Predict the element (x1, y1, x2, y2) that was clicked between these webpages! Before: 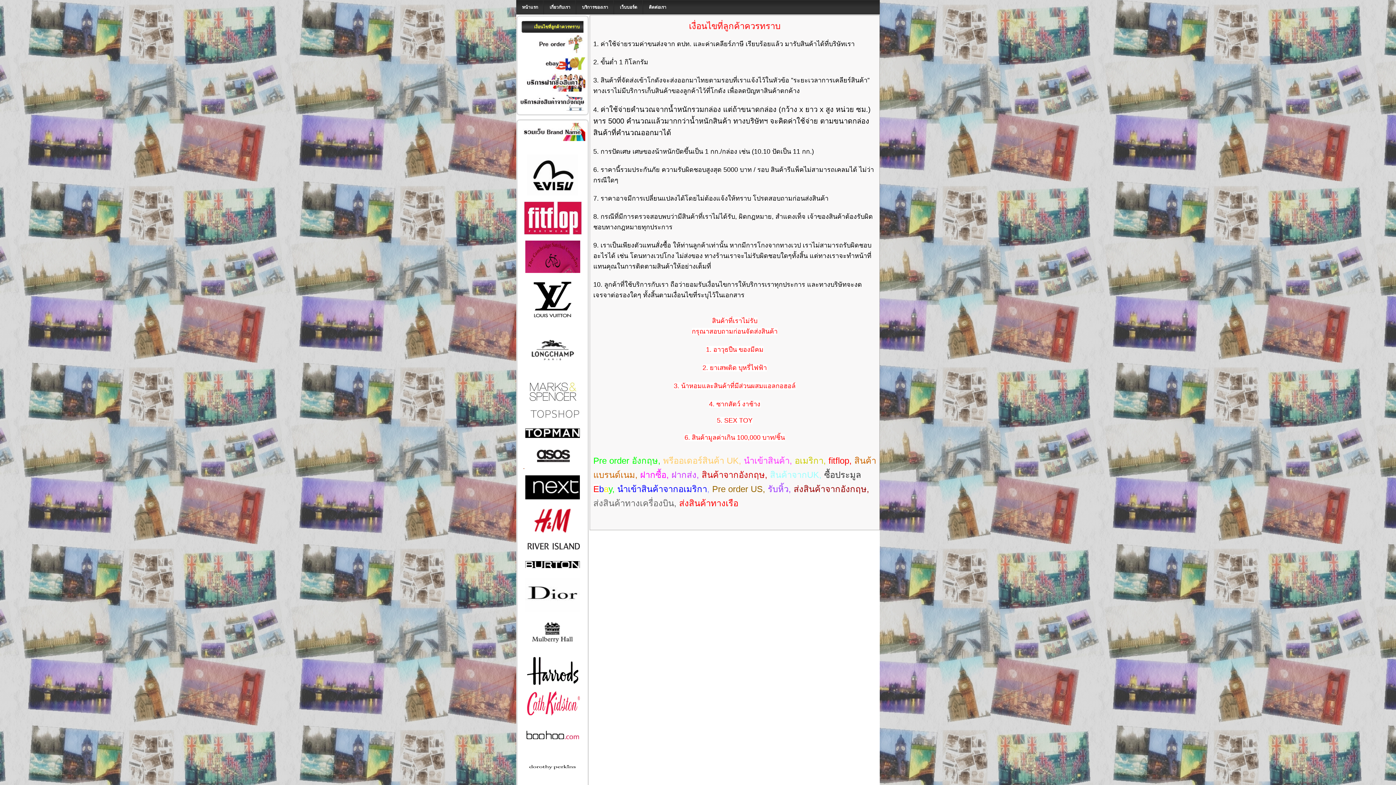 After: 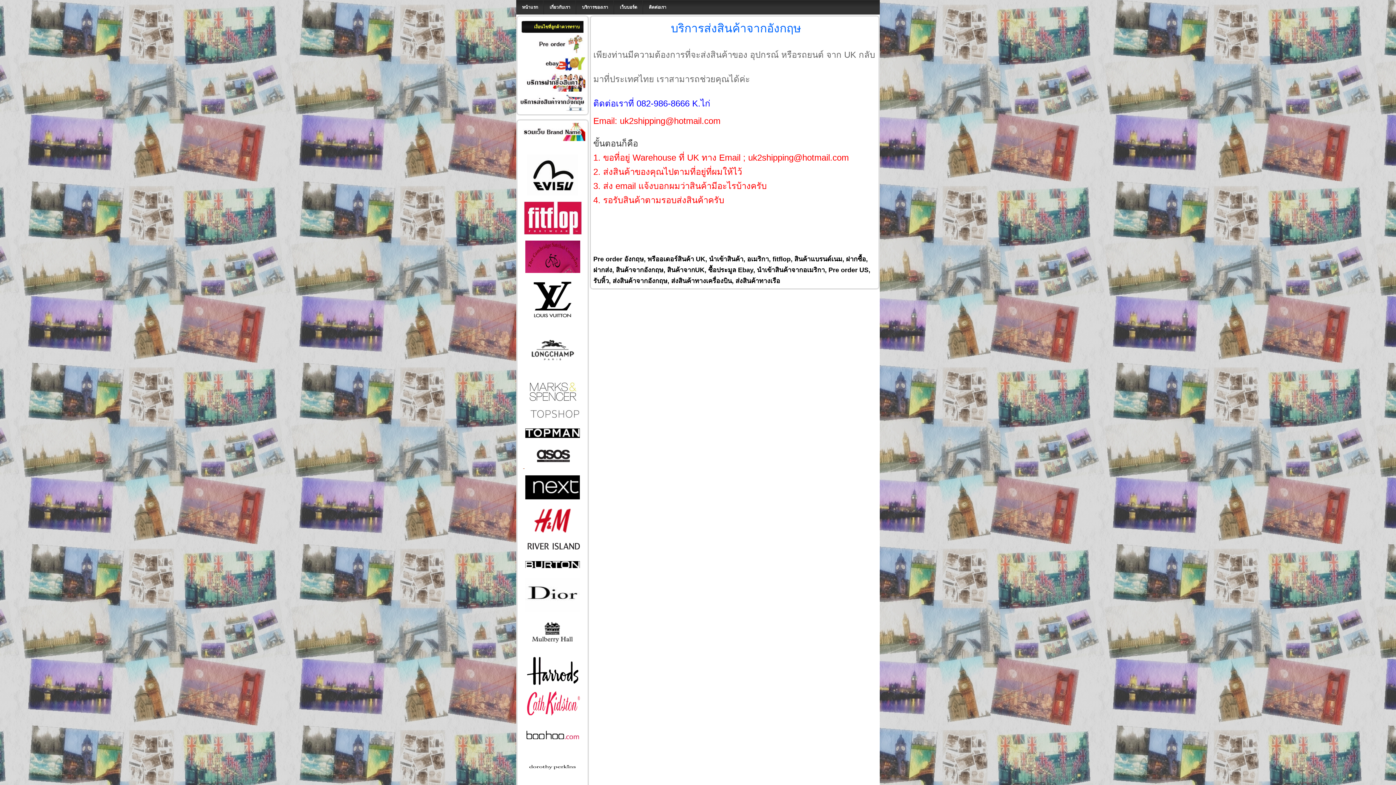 Action: bbox: (520, 106, 585, 112)